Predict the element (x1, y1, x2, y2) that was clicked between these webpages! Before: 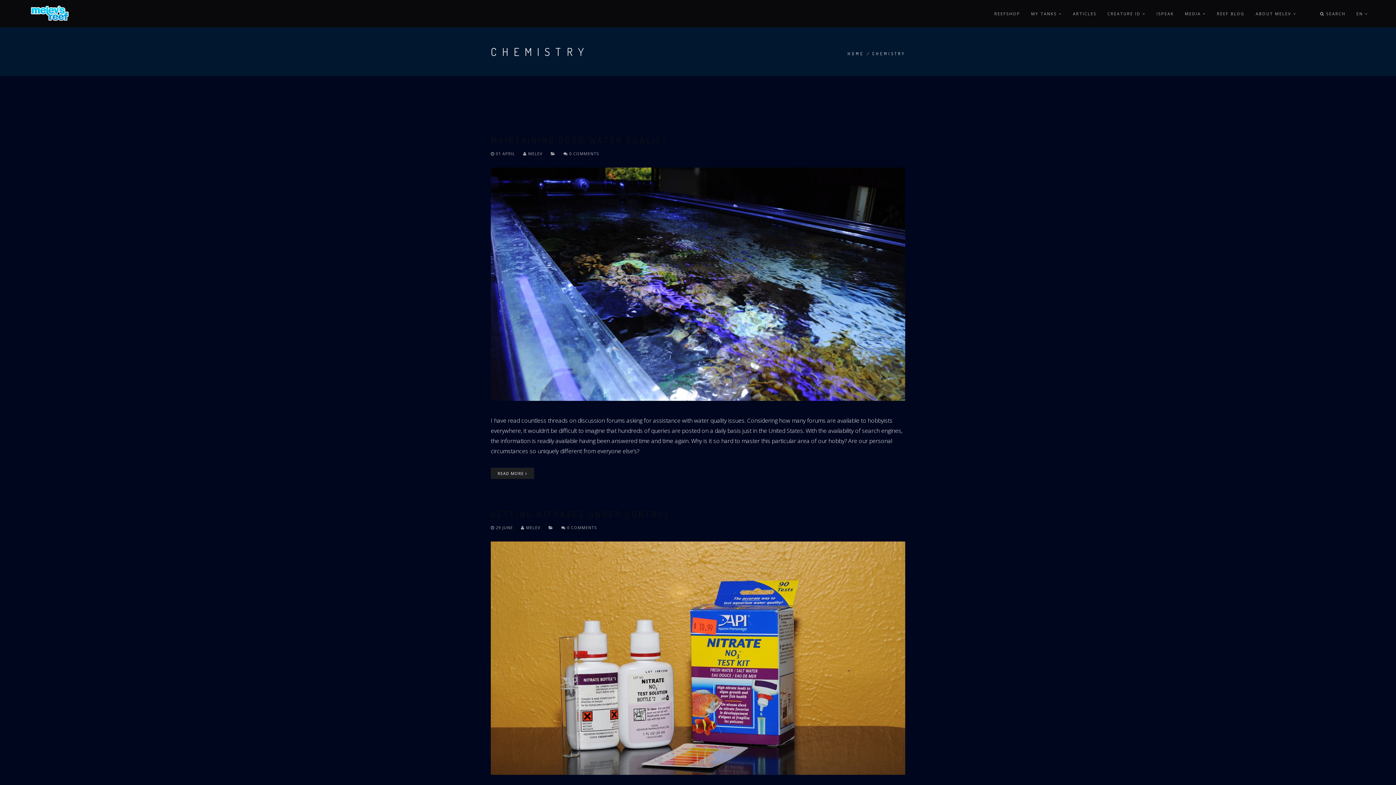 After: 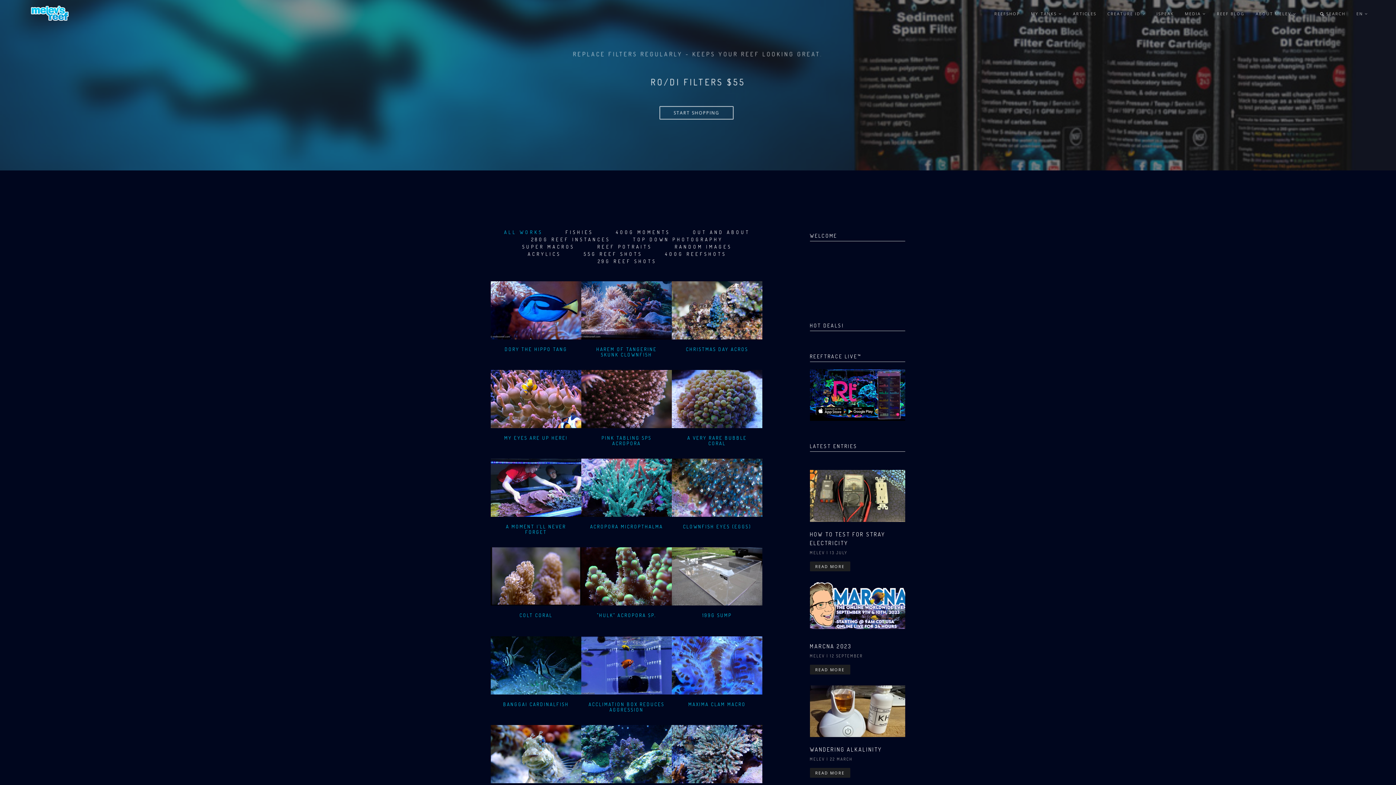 Action: label: MEDIA  bbox: (1185, 0, 1206, 27)